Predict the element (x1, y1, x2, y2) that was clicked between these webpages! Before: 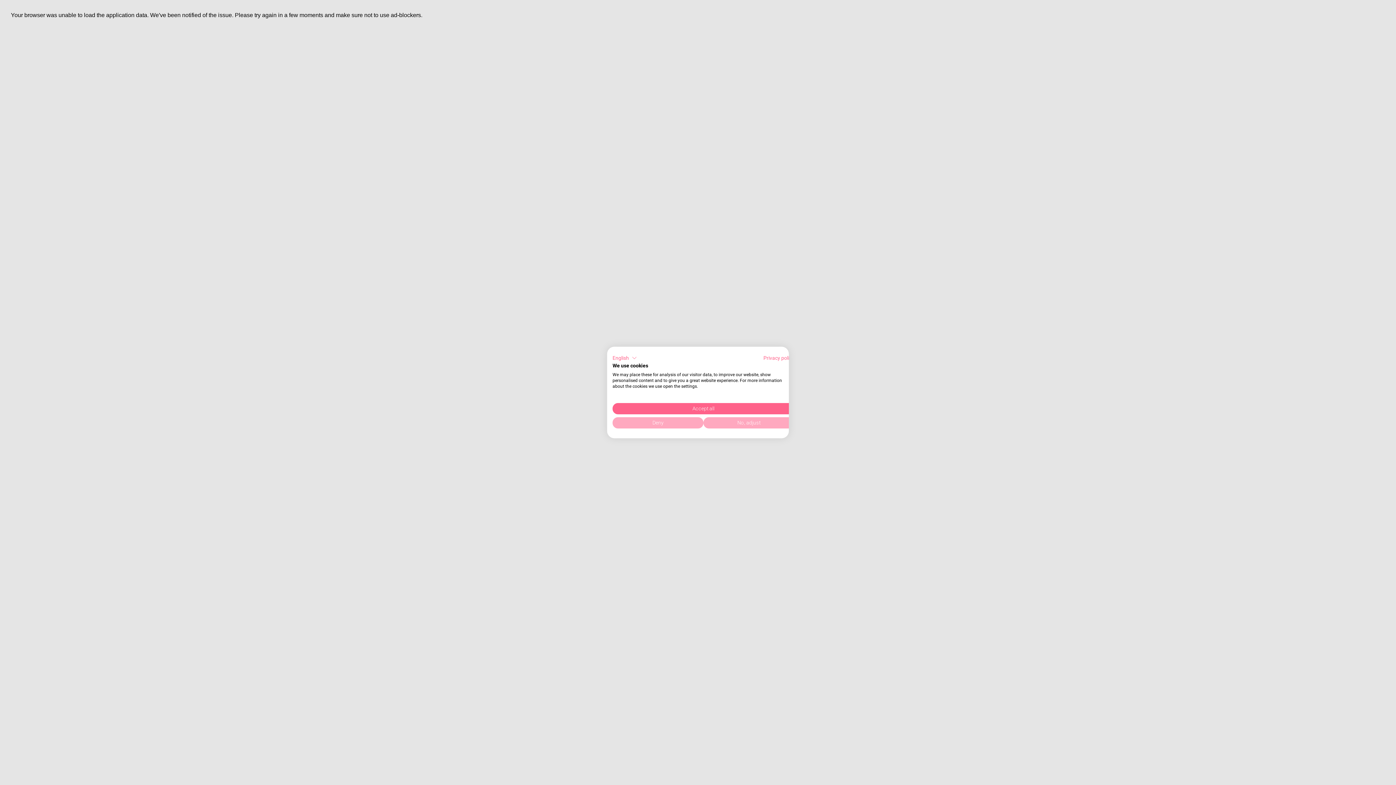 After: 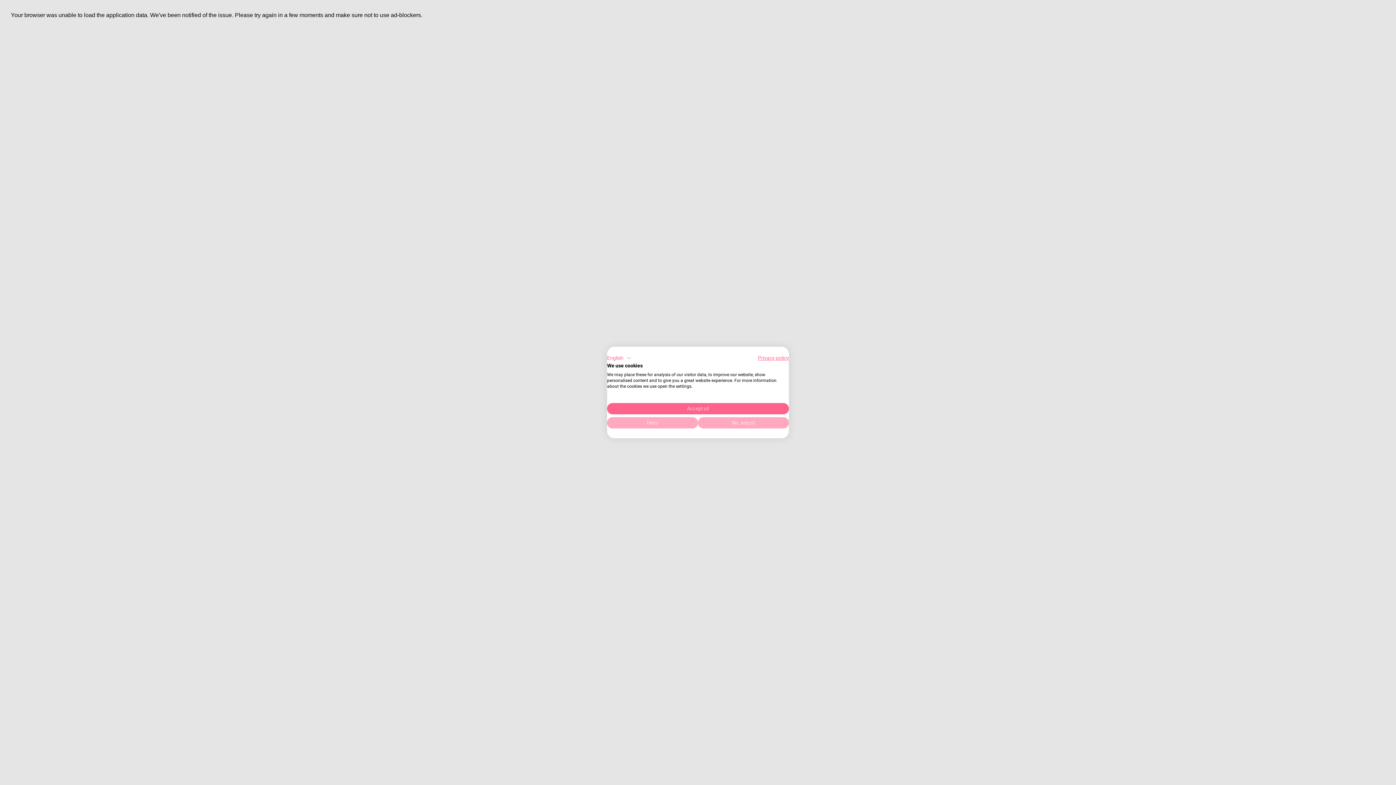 Action: bbox: (763, 355, 794, 361) label: Privacy Policy. External link. Opens in a new tab or window.